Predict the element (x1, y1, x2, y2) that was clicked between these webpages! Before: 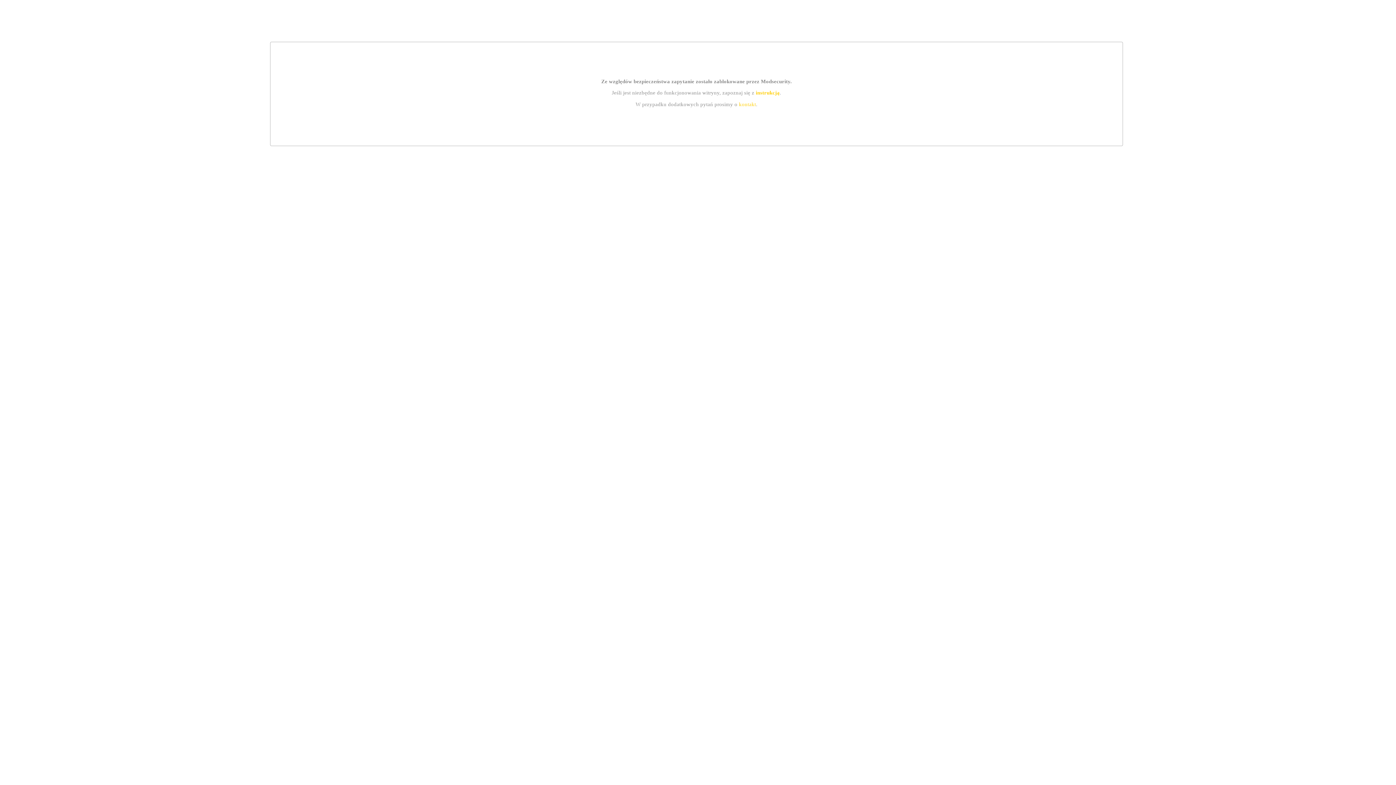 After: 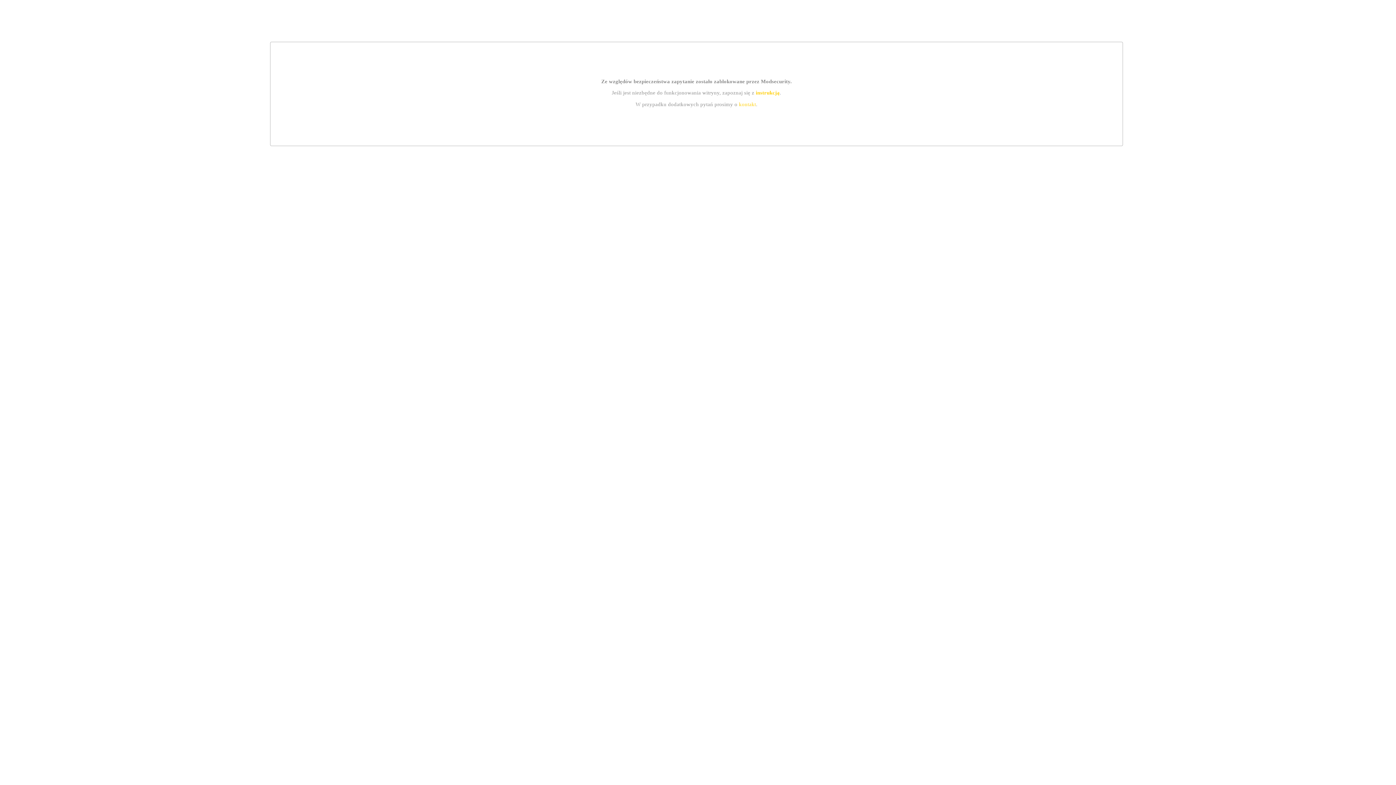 Action: bbox: (739, 101, 756, 107) label: kontakt